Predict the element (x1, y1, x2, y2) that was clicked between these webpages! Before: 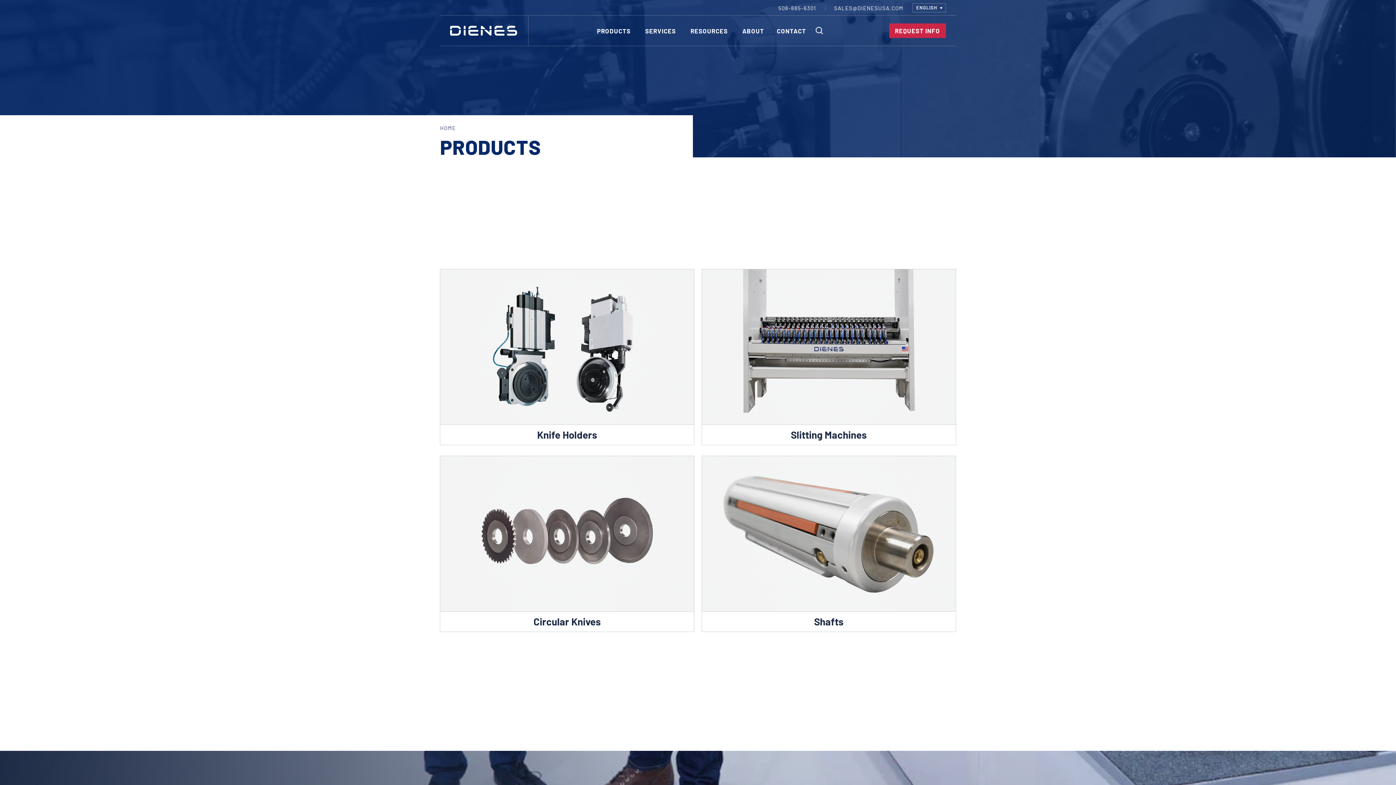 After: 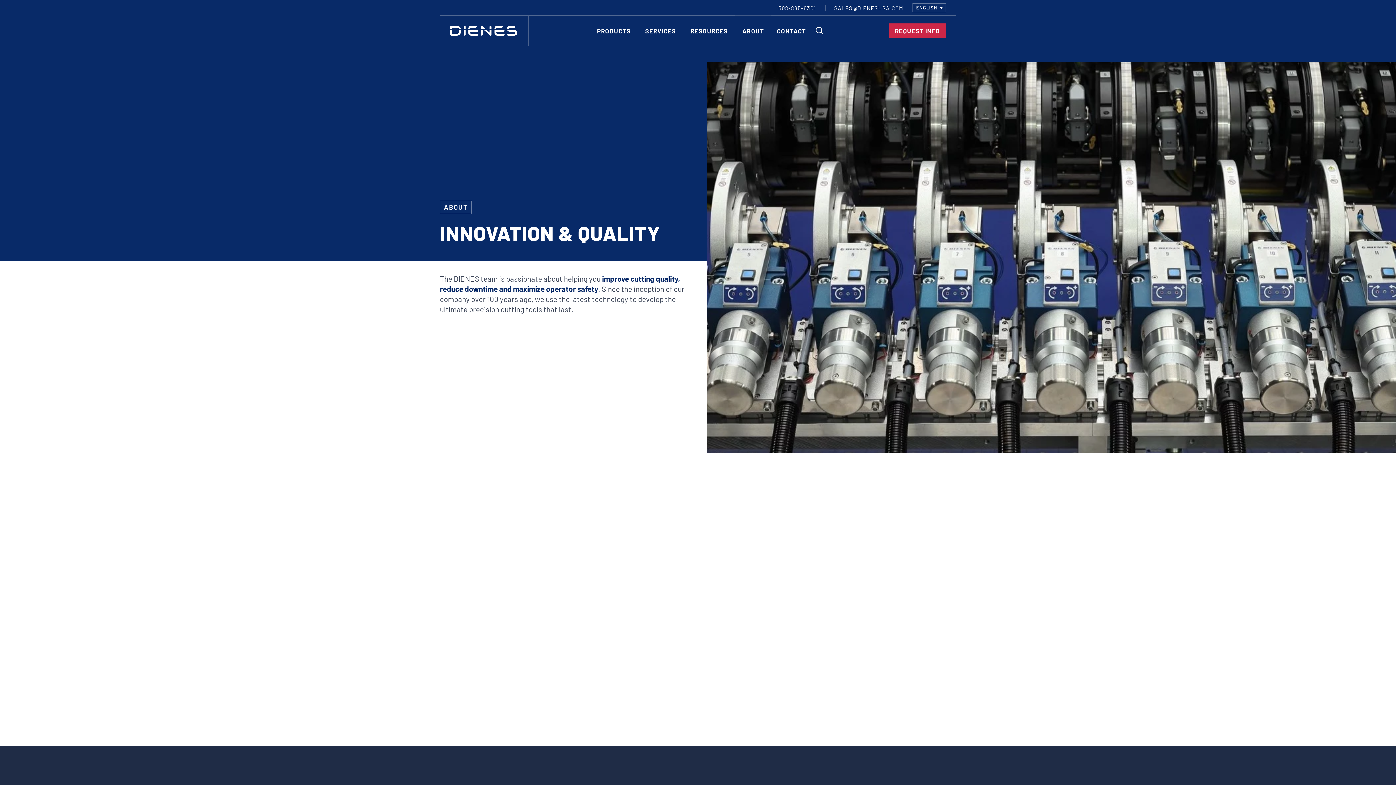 Action: bbox: (735, 15, 771, 45) label: ABOUT